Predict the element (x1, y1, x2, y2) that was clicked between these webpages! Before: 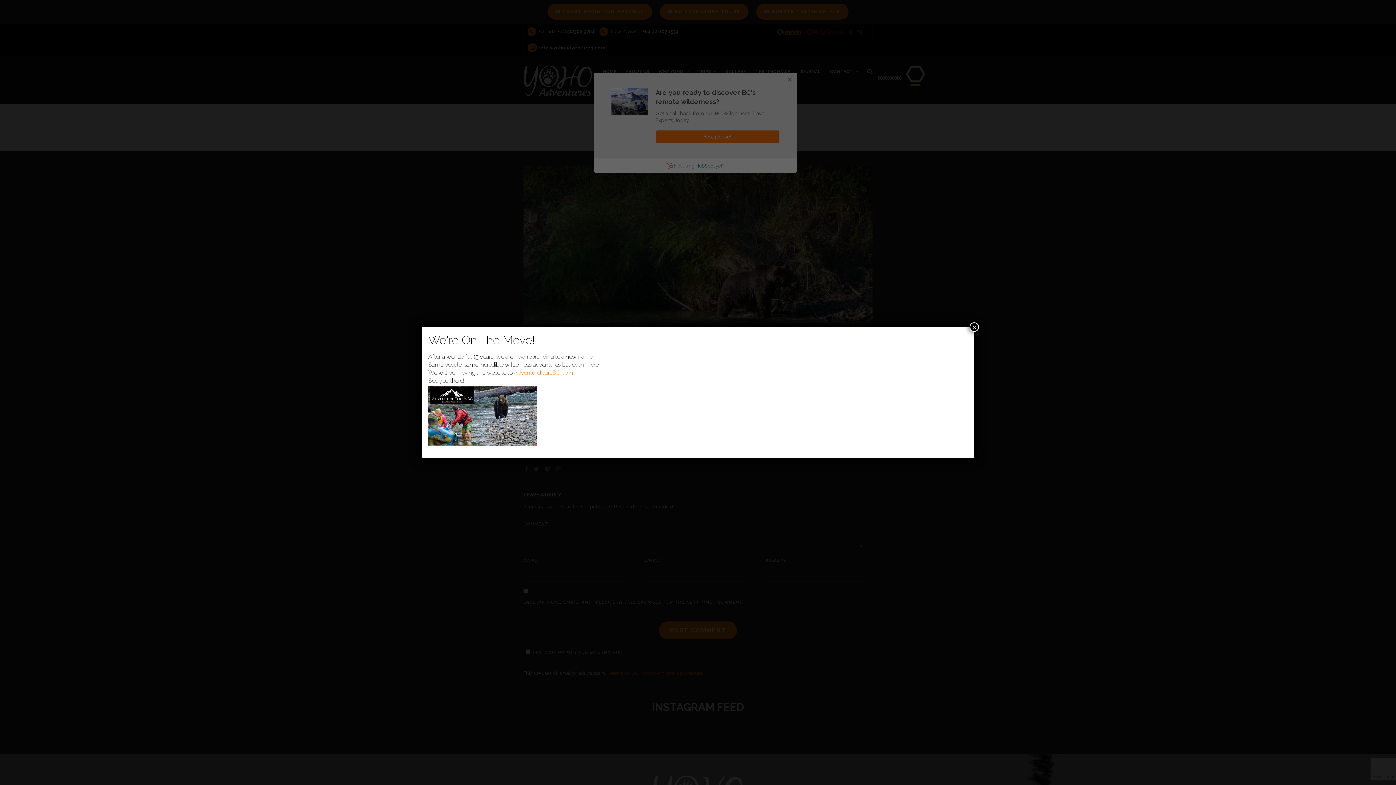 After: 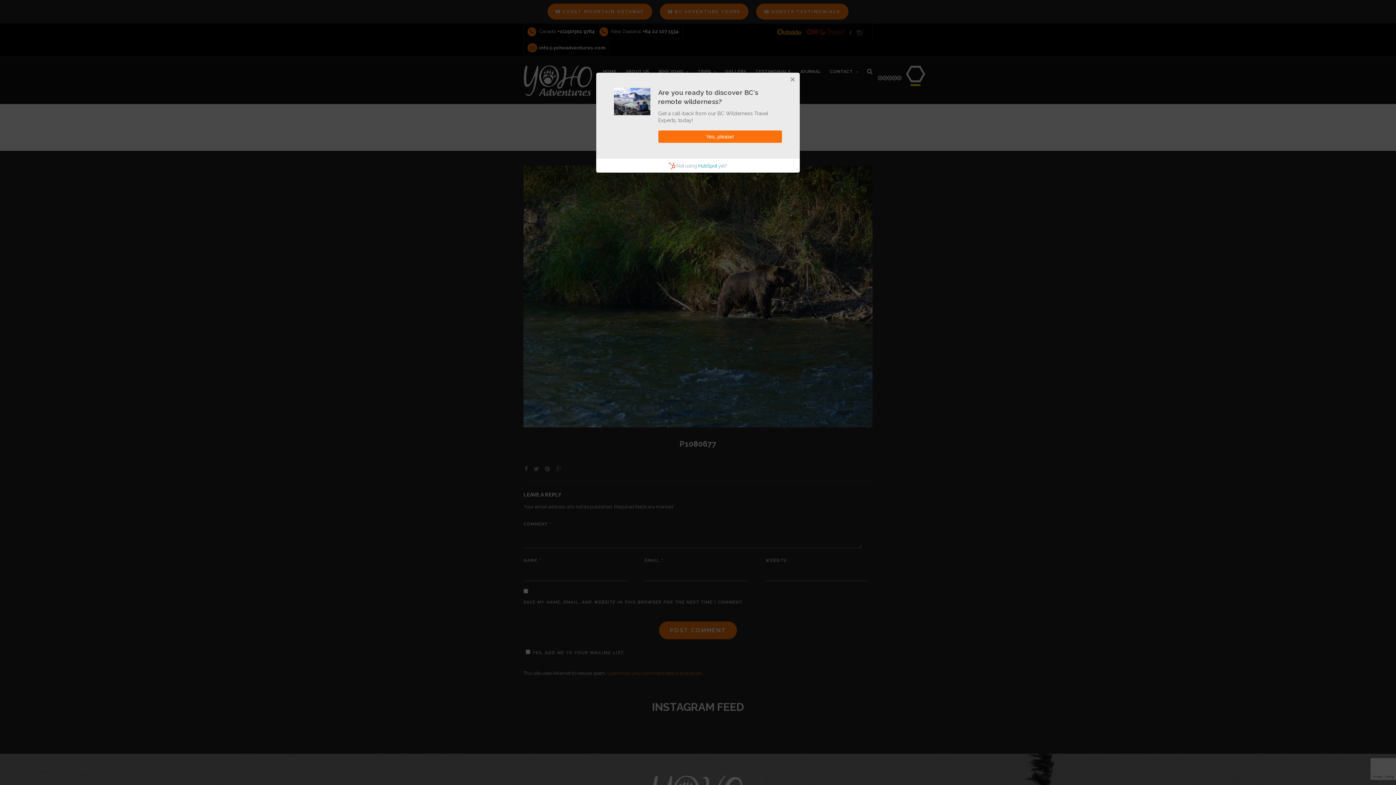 Action: bbox: (969, 322, 979, 332) label: Close